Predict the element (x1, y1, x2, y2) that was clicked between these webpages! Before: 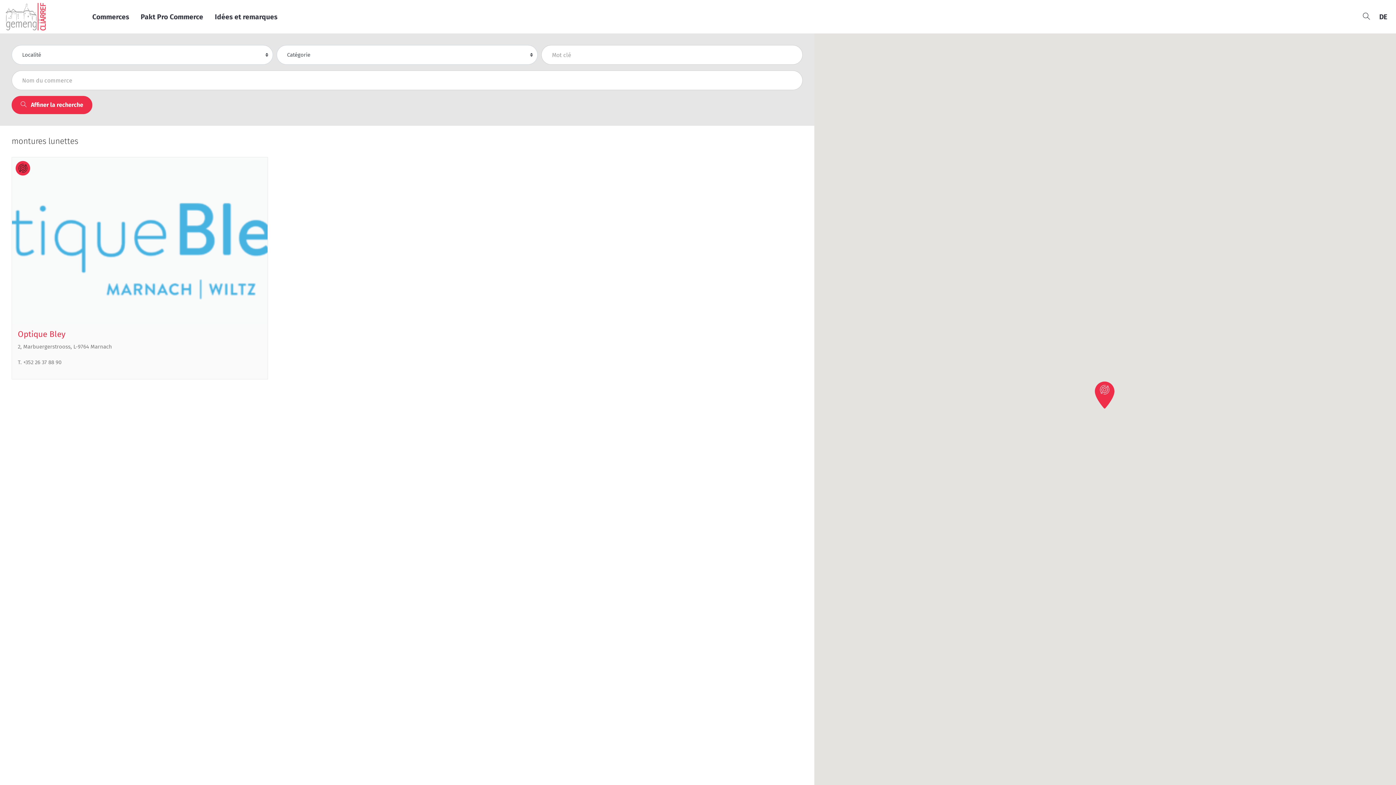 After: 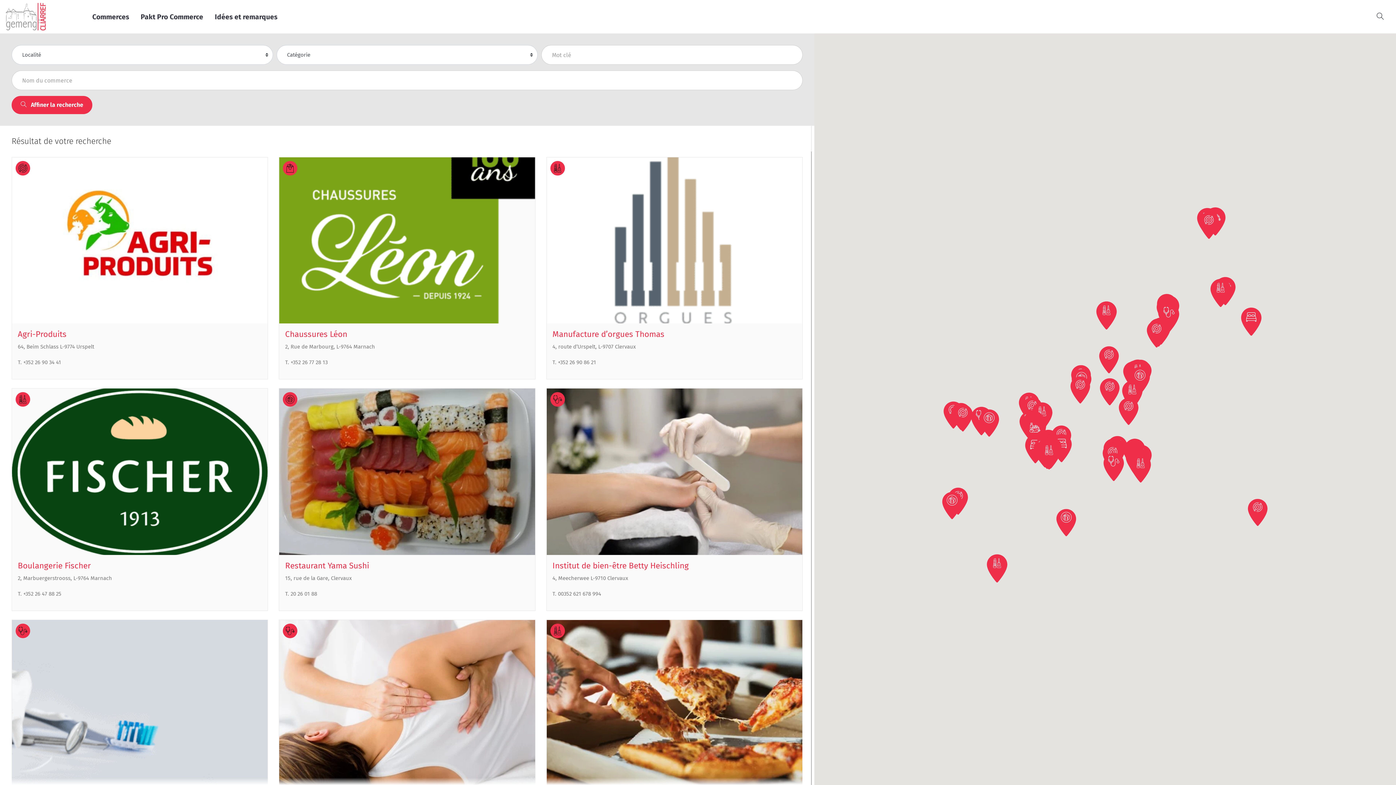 Action: label:   Affiner la recherche bbox: (11, 96, 92, 114)